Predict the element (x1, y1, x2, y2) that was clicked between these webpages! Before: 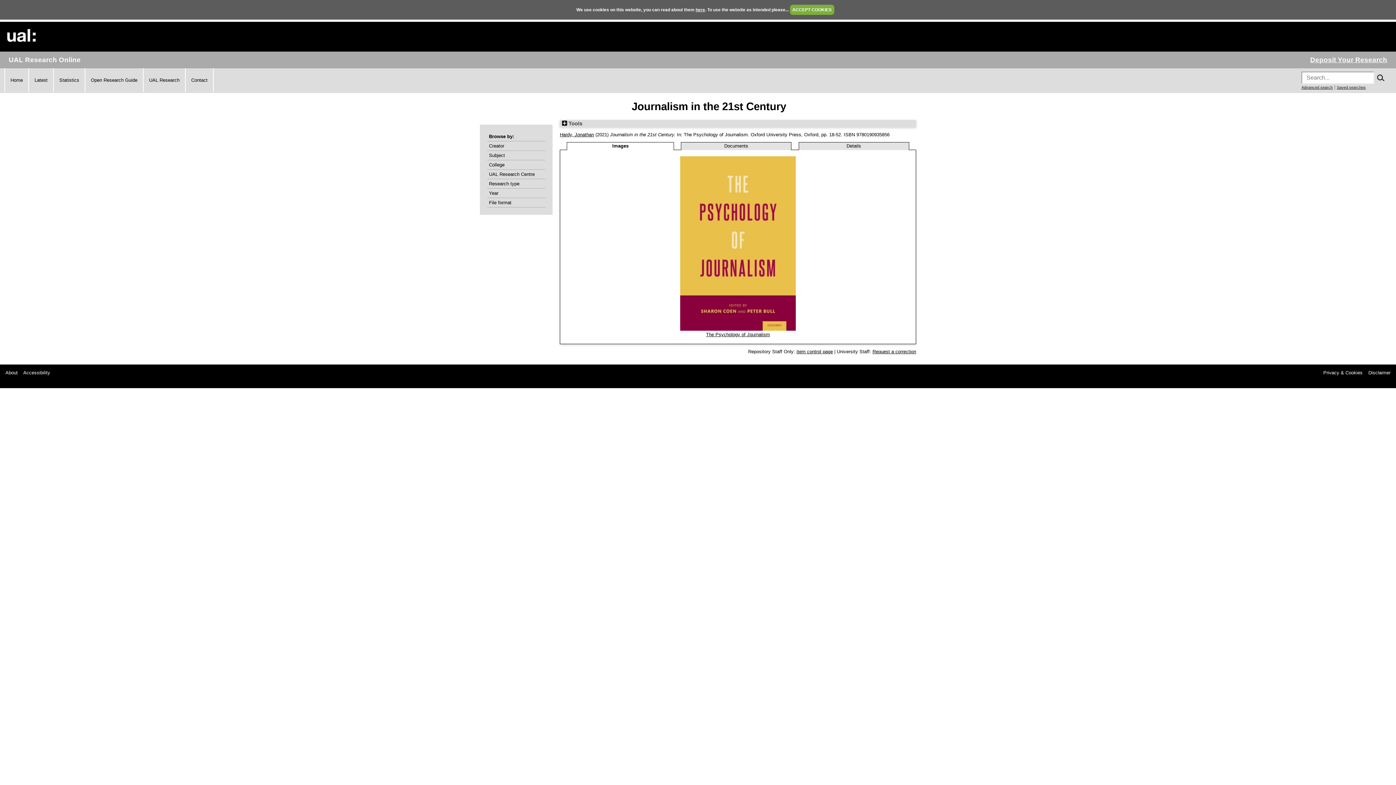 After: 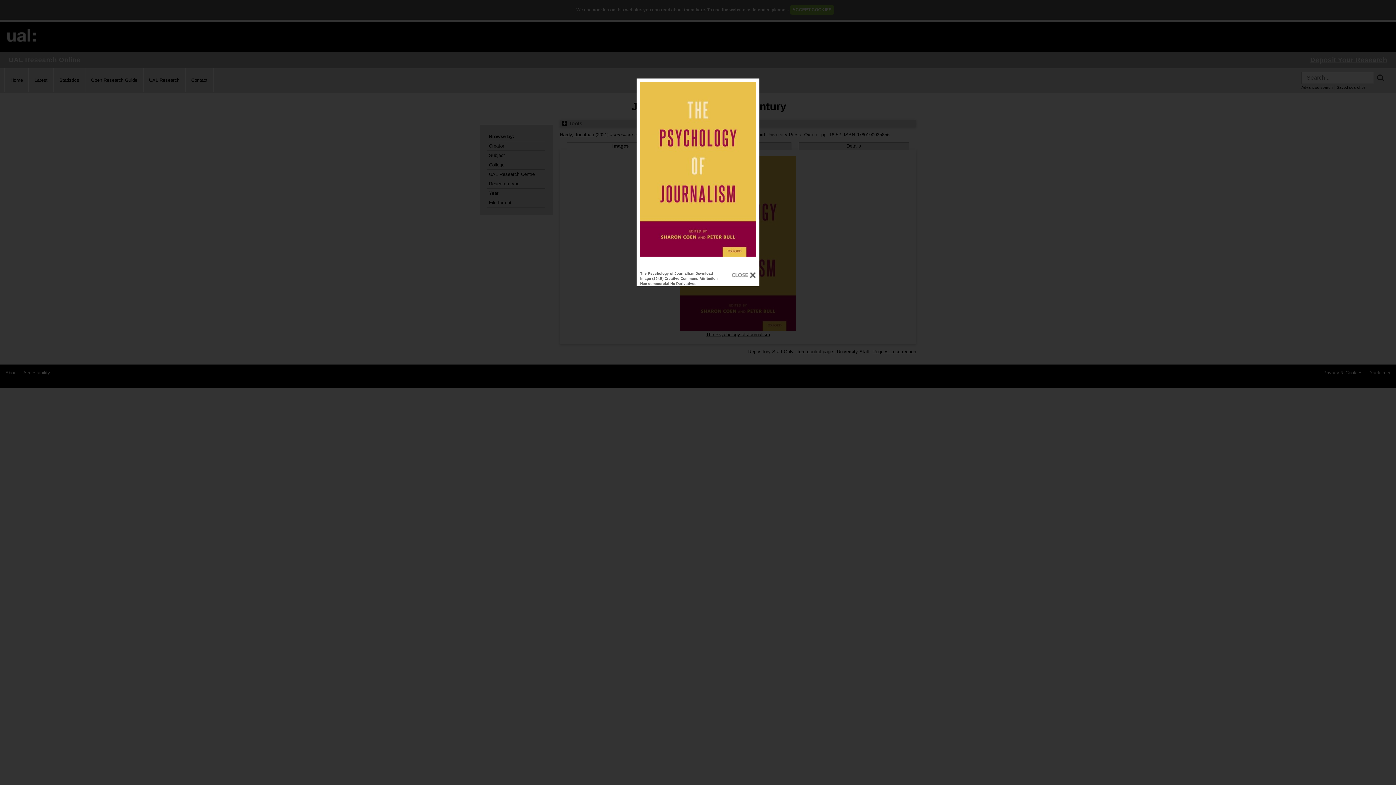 Action: bbox: (680, 326, 796, 331)